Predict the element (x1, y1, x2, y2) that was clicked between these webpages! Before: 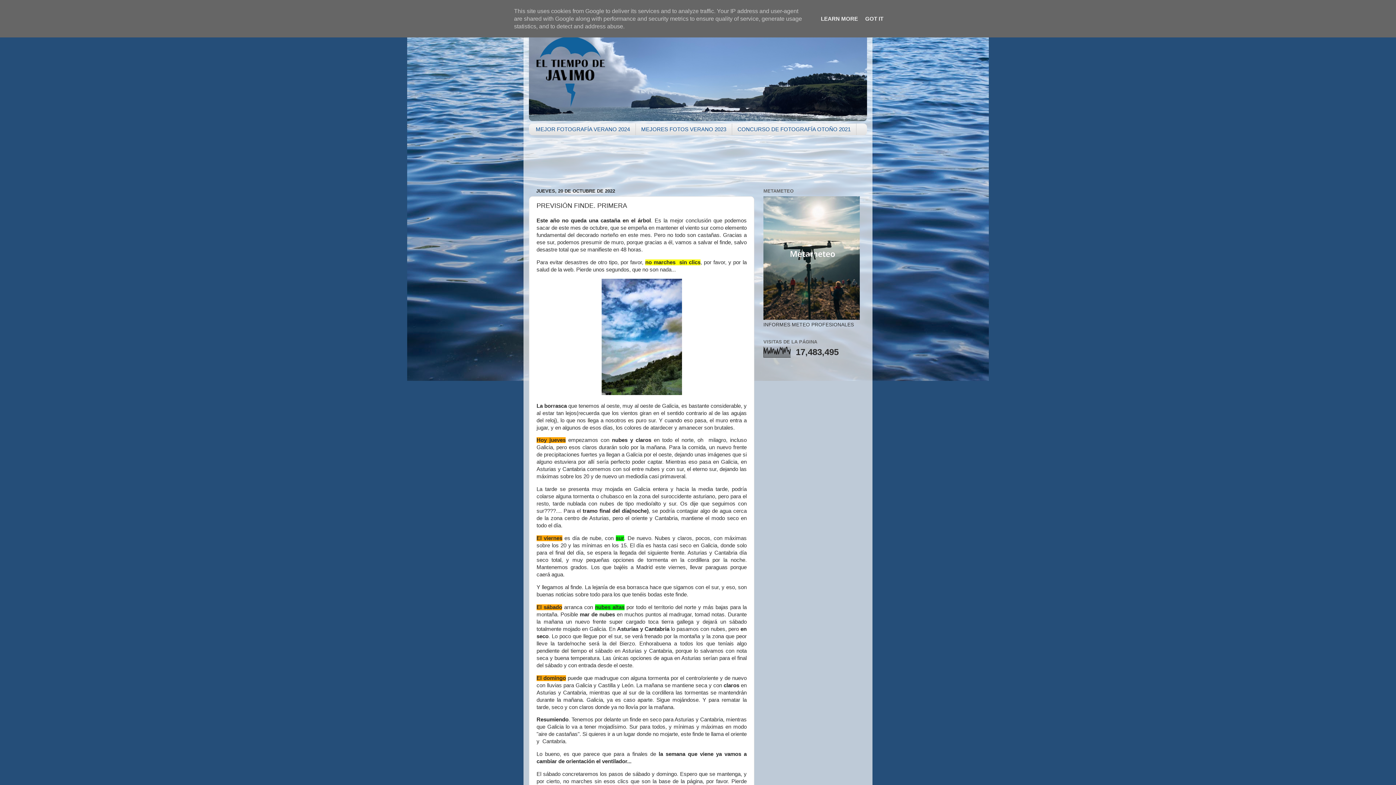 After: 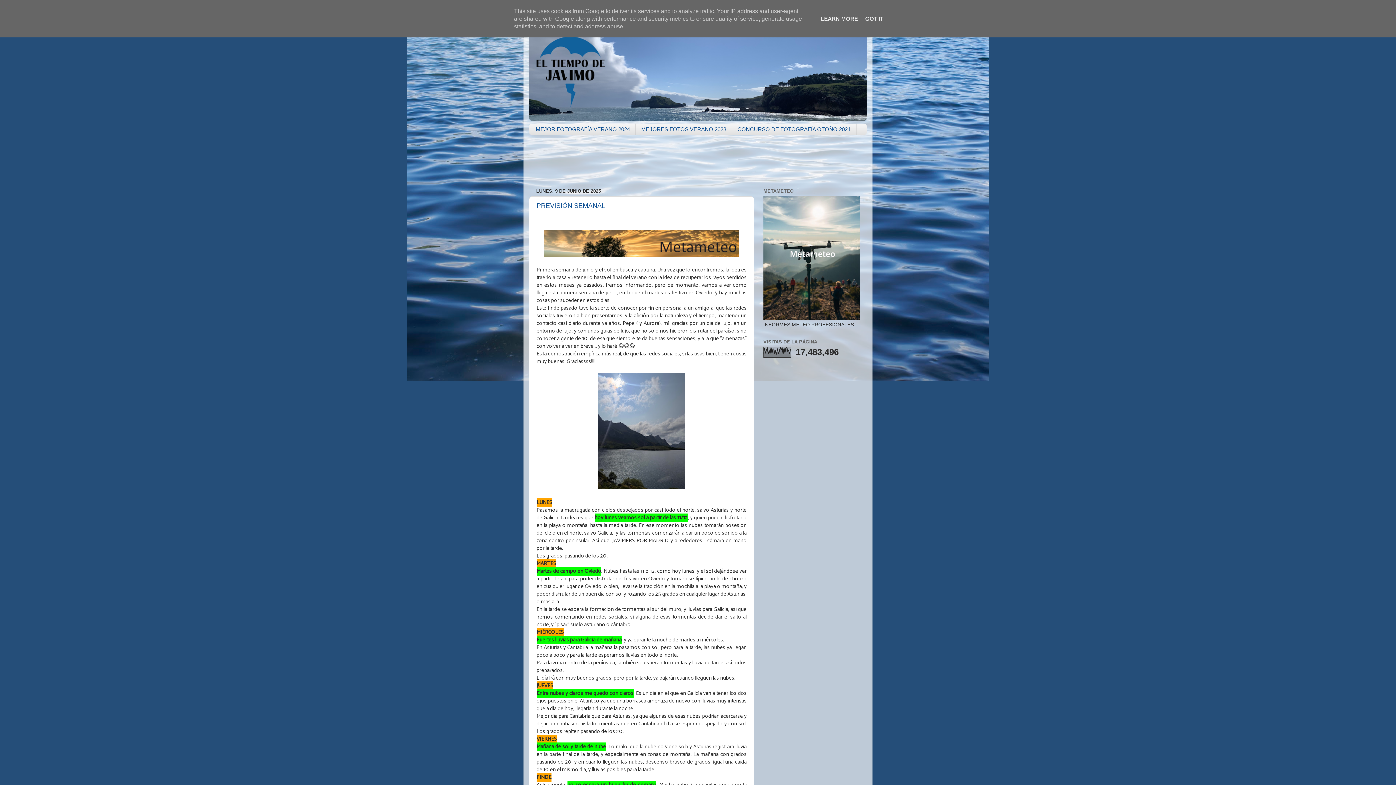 Action: bbox: (529, 27, 867, 121)